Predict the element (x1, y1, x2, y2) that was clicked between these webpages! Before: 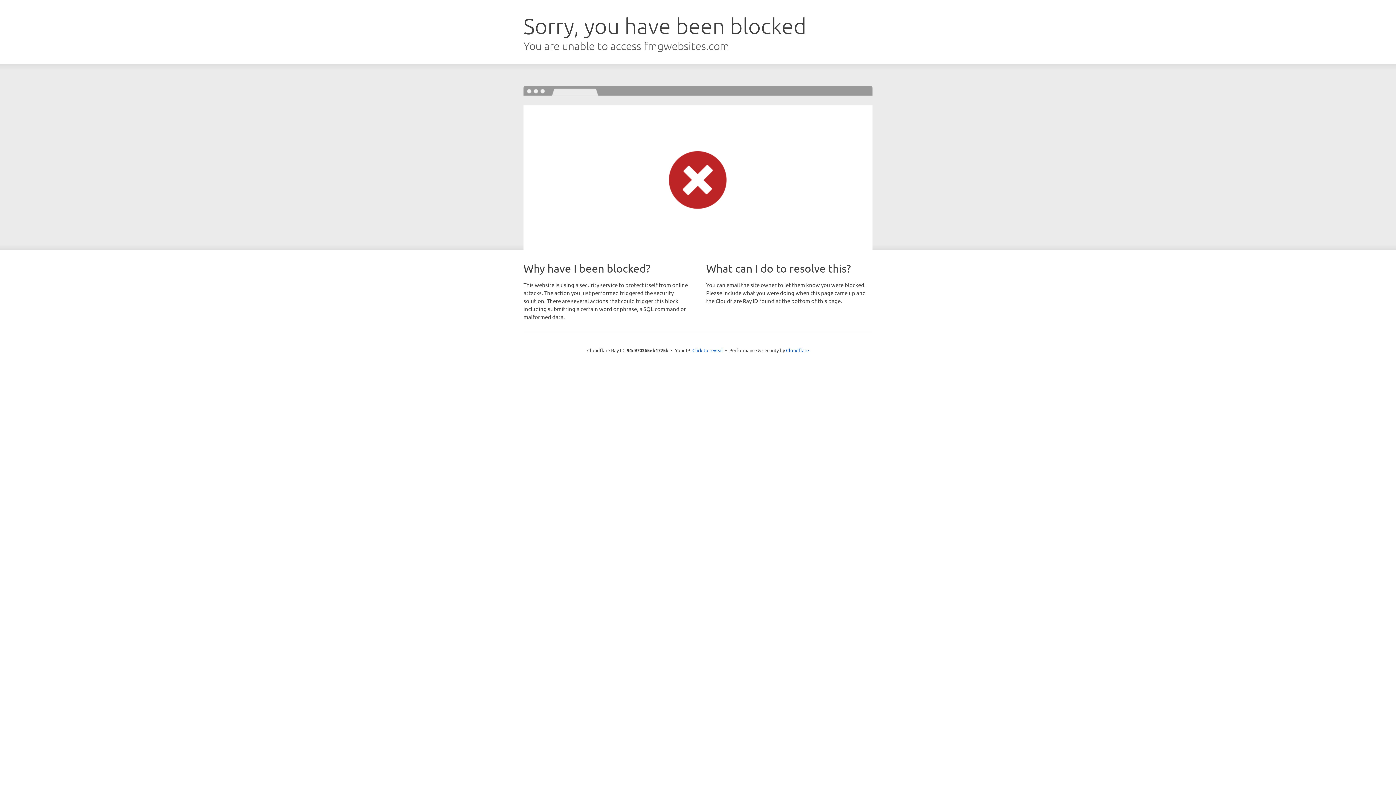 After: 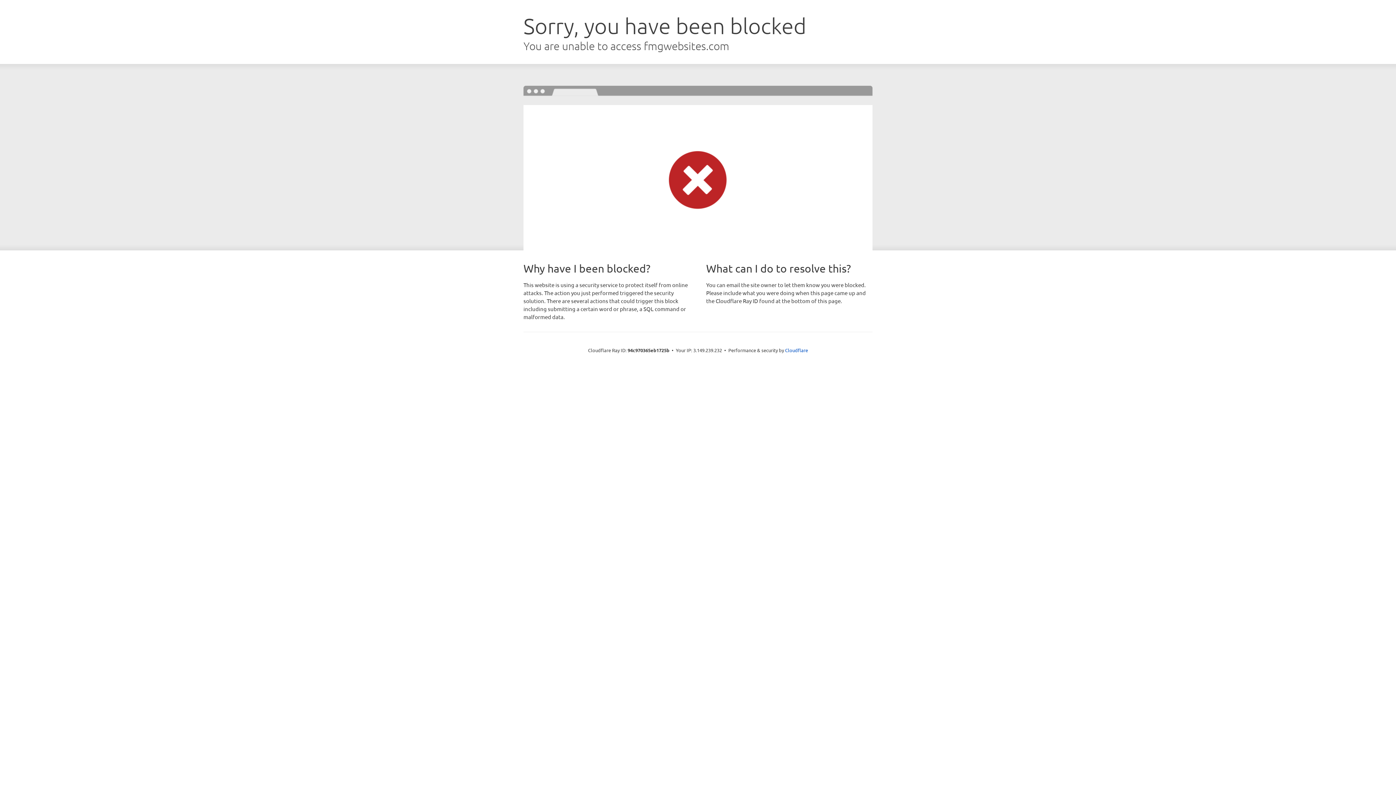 Action: bbox: (692, 346, 723, 353) label: Click to reveal